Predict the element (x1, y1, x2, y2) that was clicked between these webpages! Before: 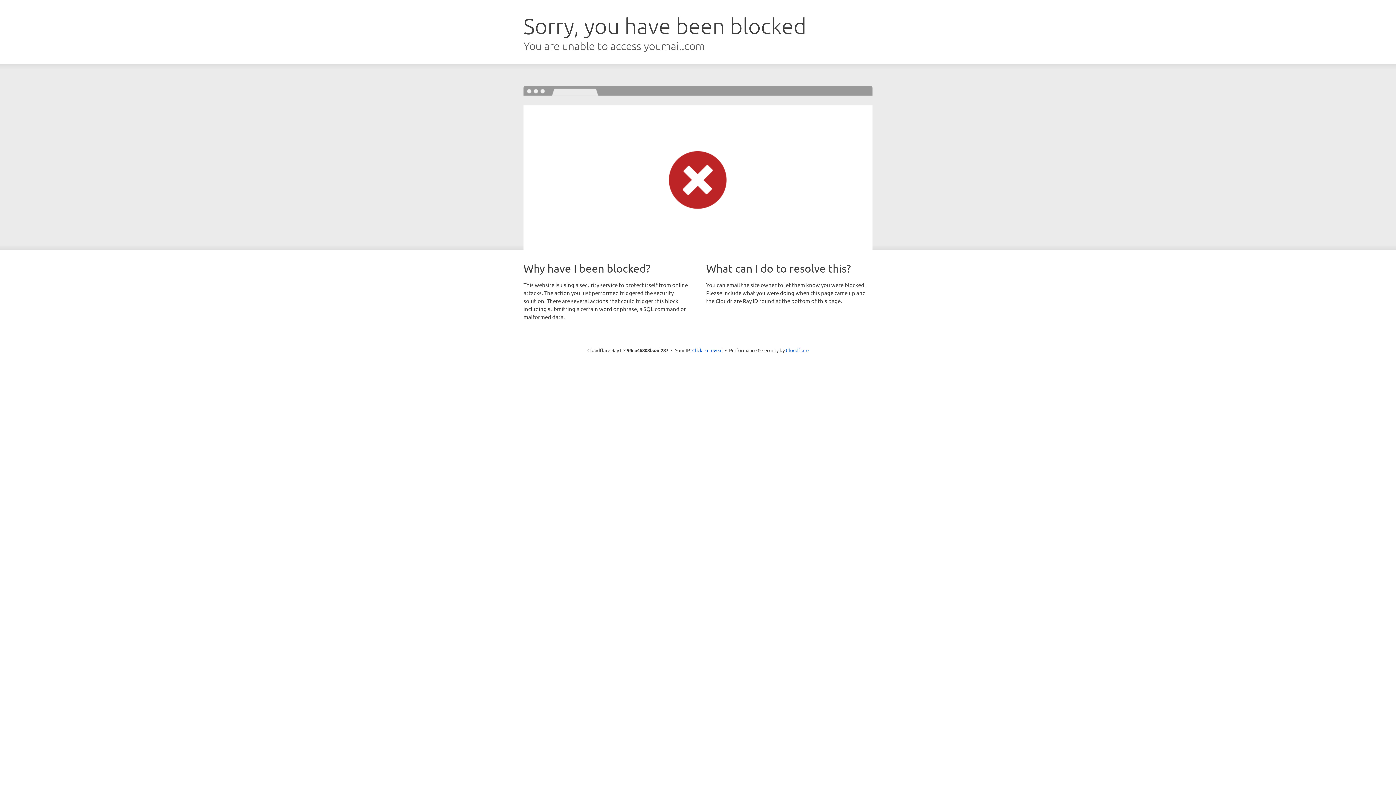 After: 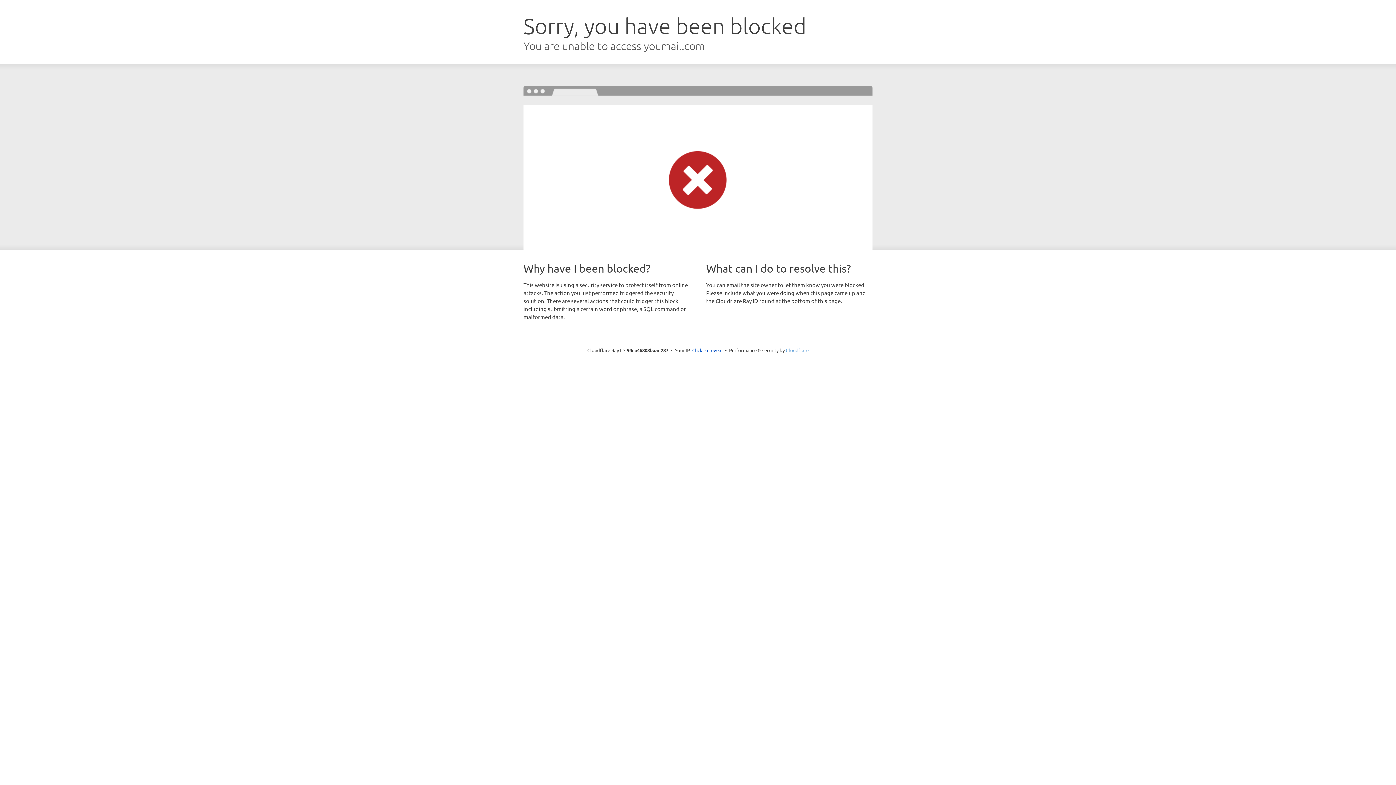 Action: bbox: (786, 347, 808, 353) label: Cloudflare